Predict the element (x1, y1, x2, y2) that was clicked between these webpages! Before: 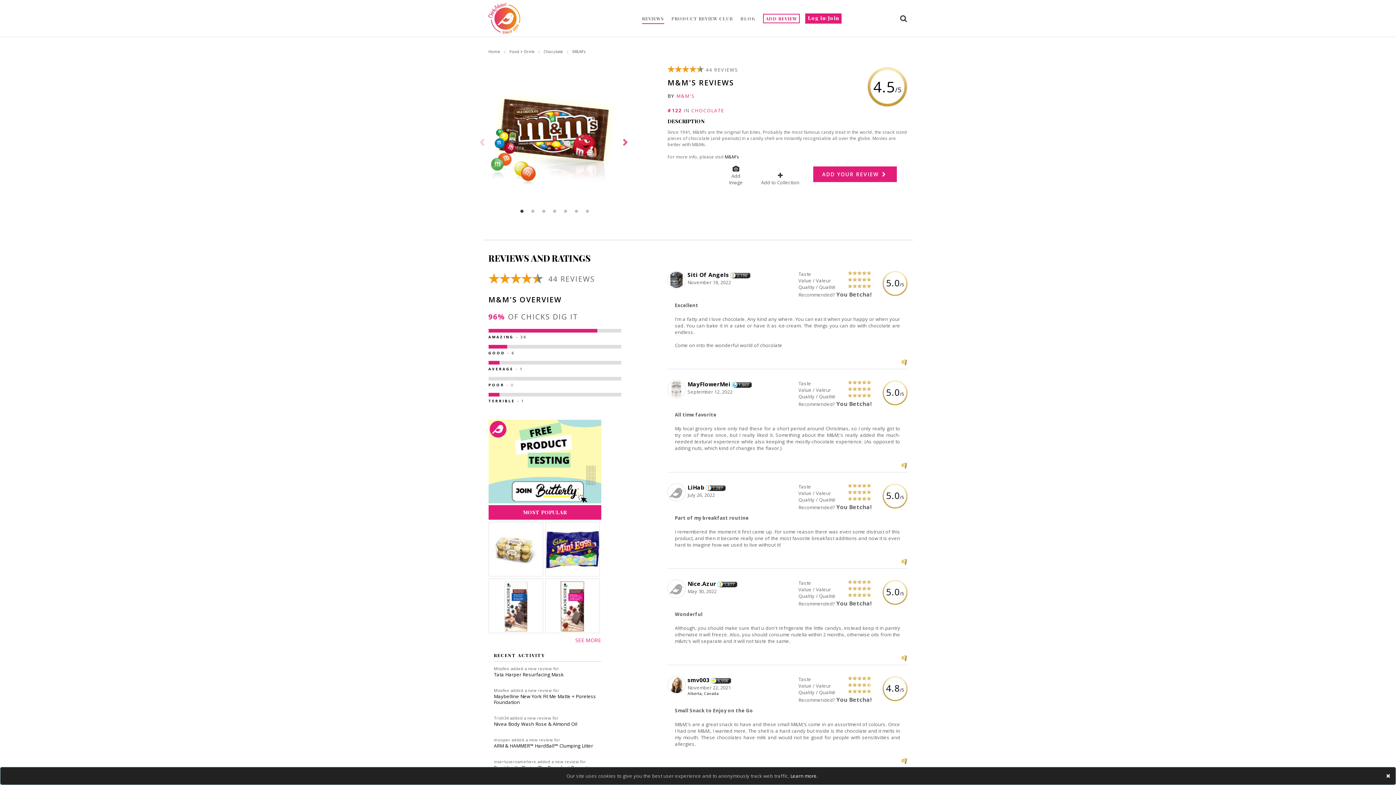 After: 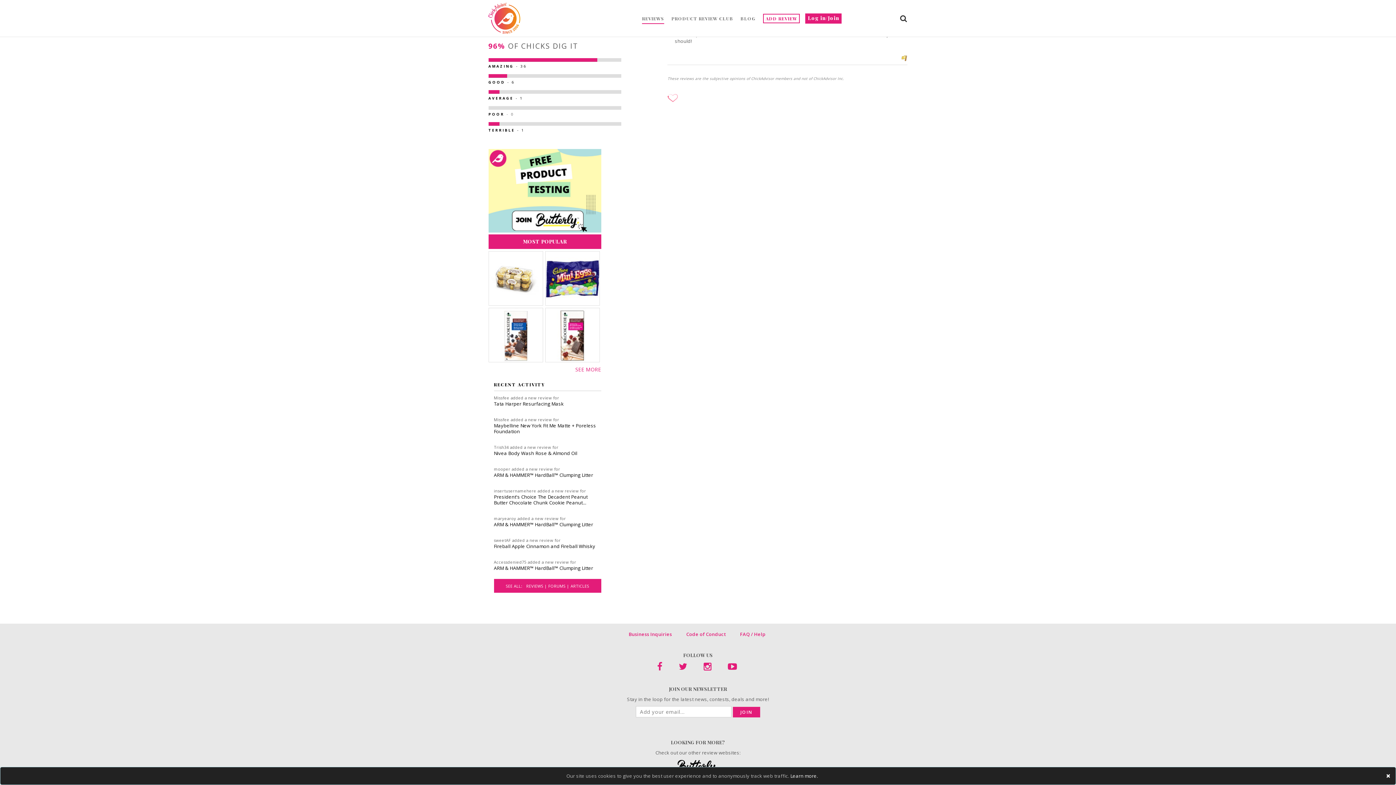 Action: bbox: (488, 364, 621, 376) label: AVERAGE - 1